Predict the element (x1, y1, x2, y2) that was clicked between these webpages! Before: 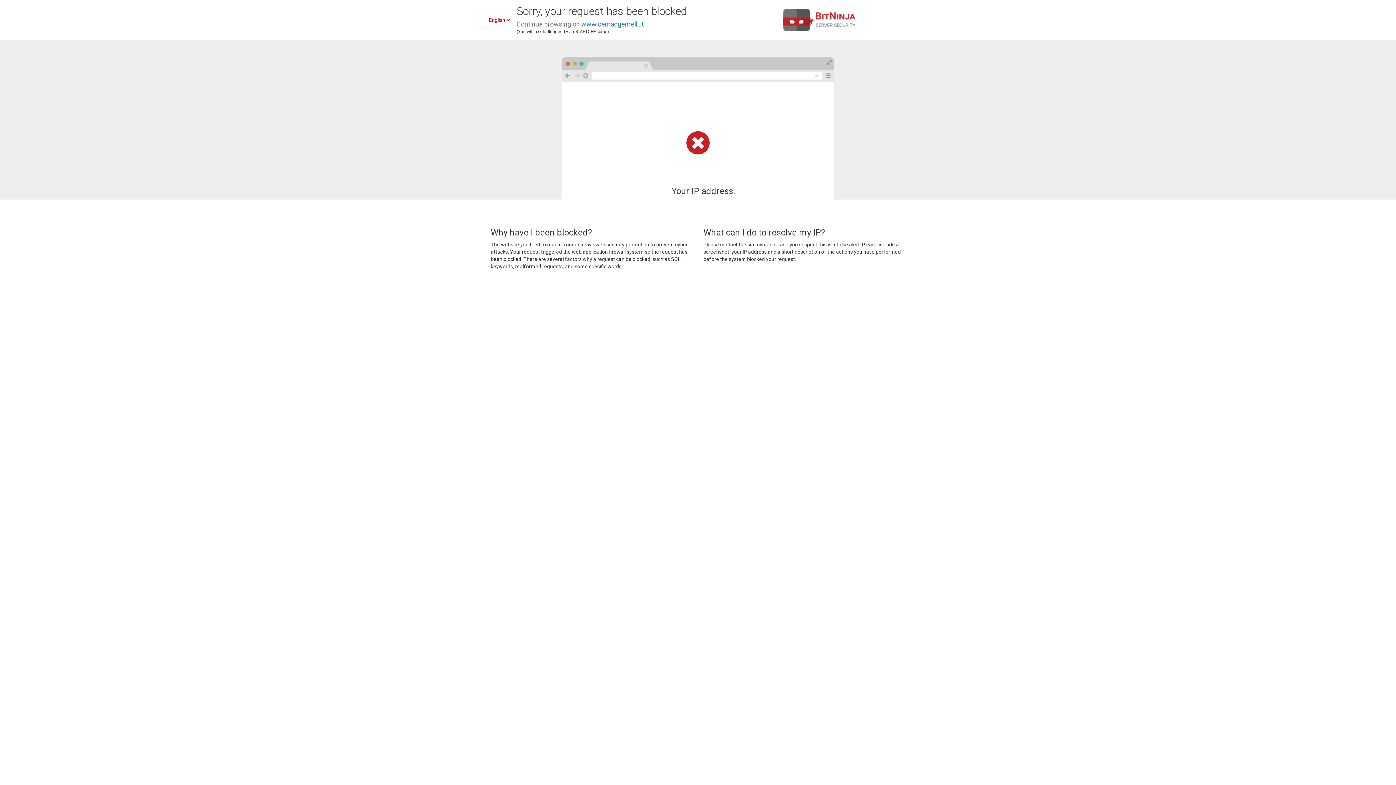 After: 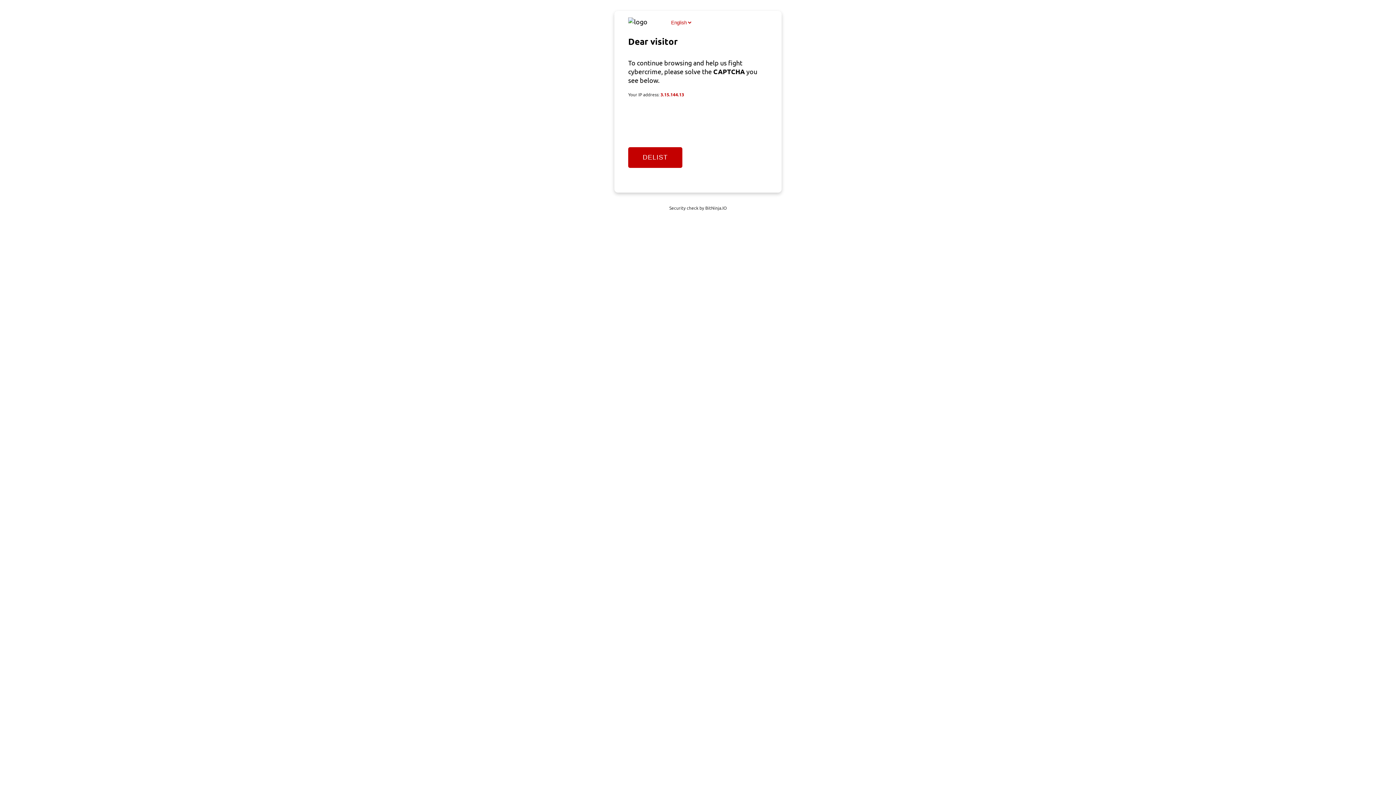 Action: label: www.cemadgemelli.it bbox: (581, 20, 644, 28)